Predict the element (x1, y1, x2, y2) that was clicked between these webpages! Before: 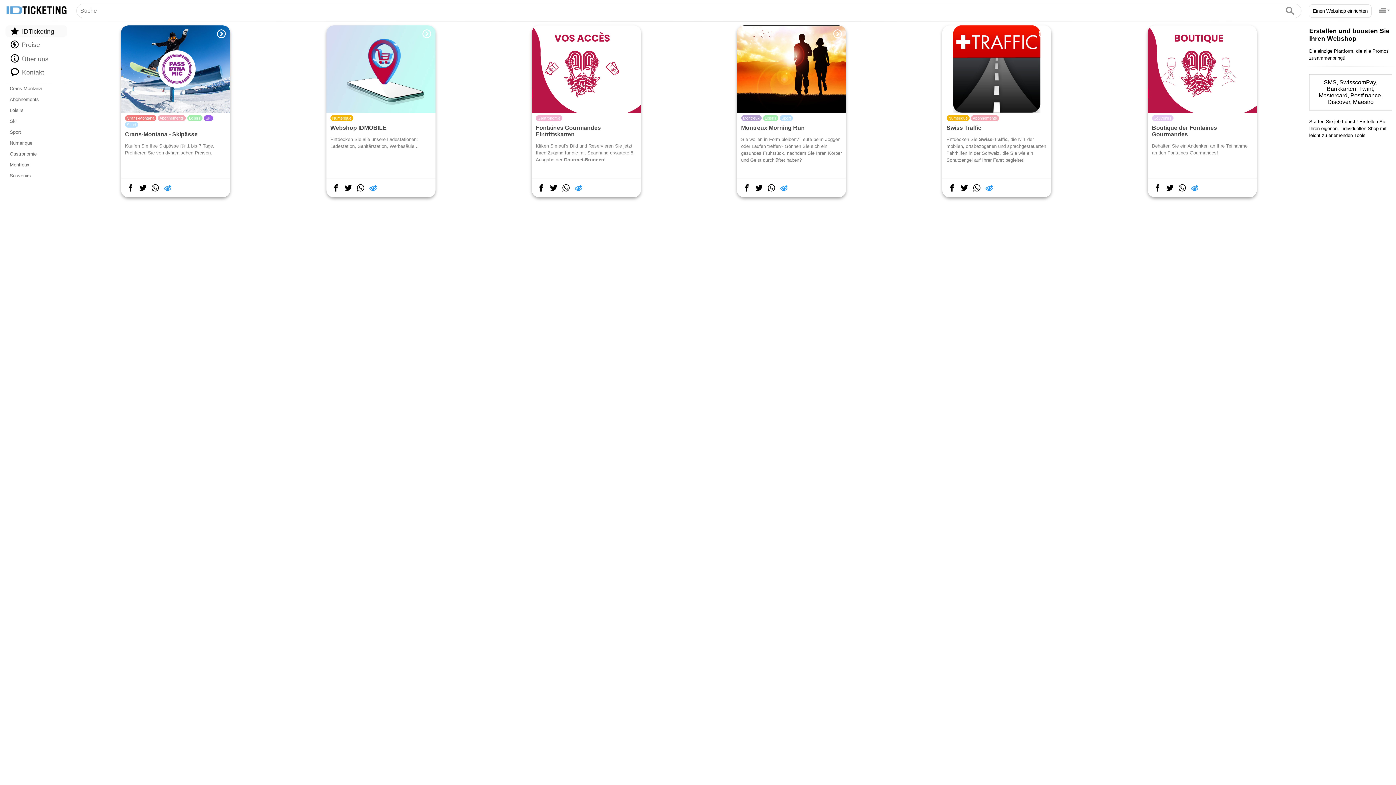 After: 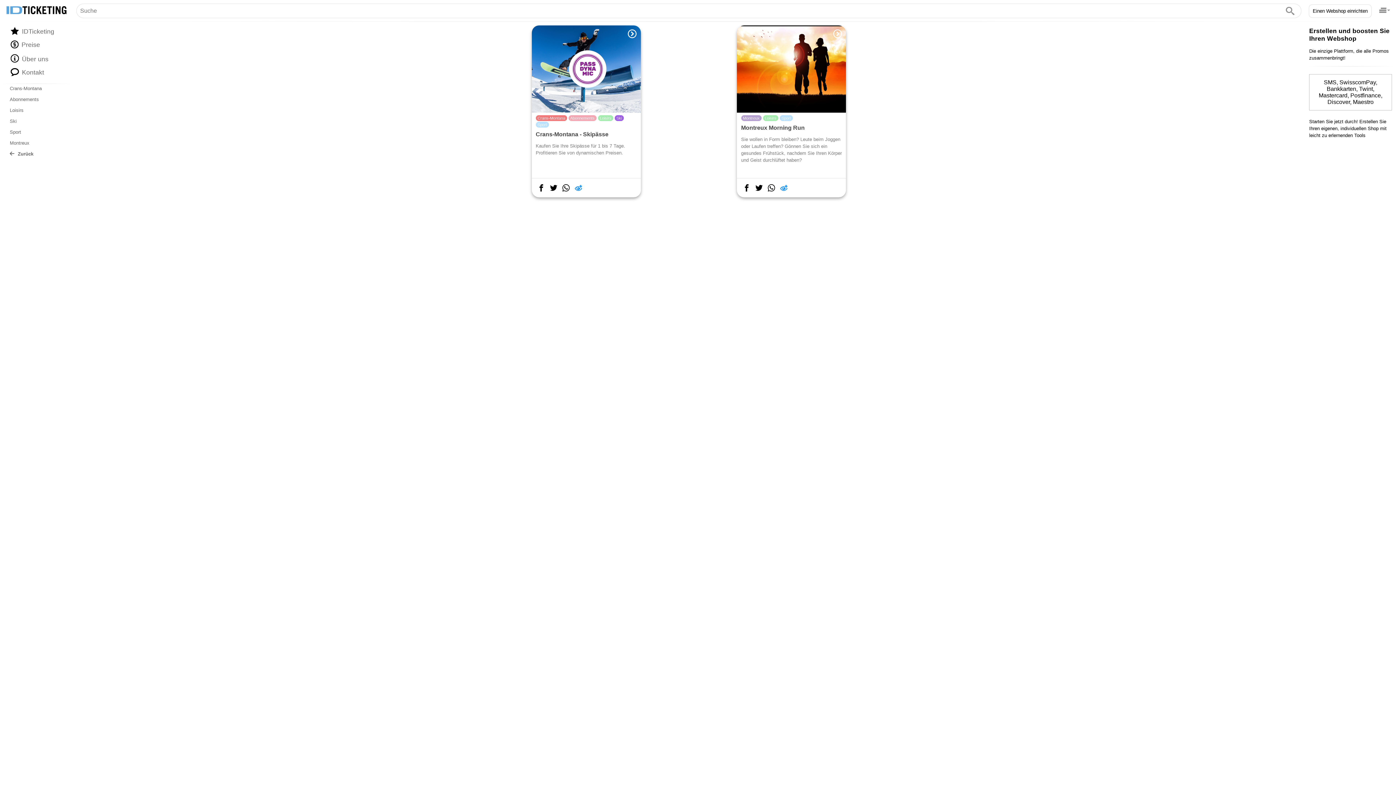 Action: bbox: (5, 105, 67, 114) label: Loisirs